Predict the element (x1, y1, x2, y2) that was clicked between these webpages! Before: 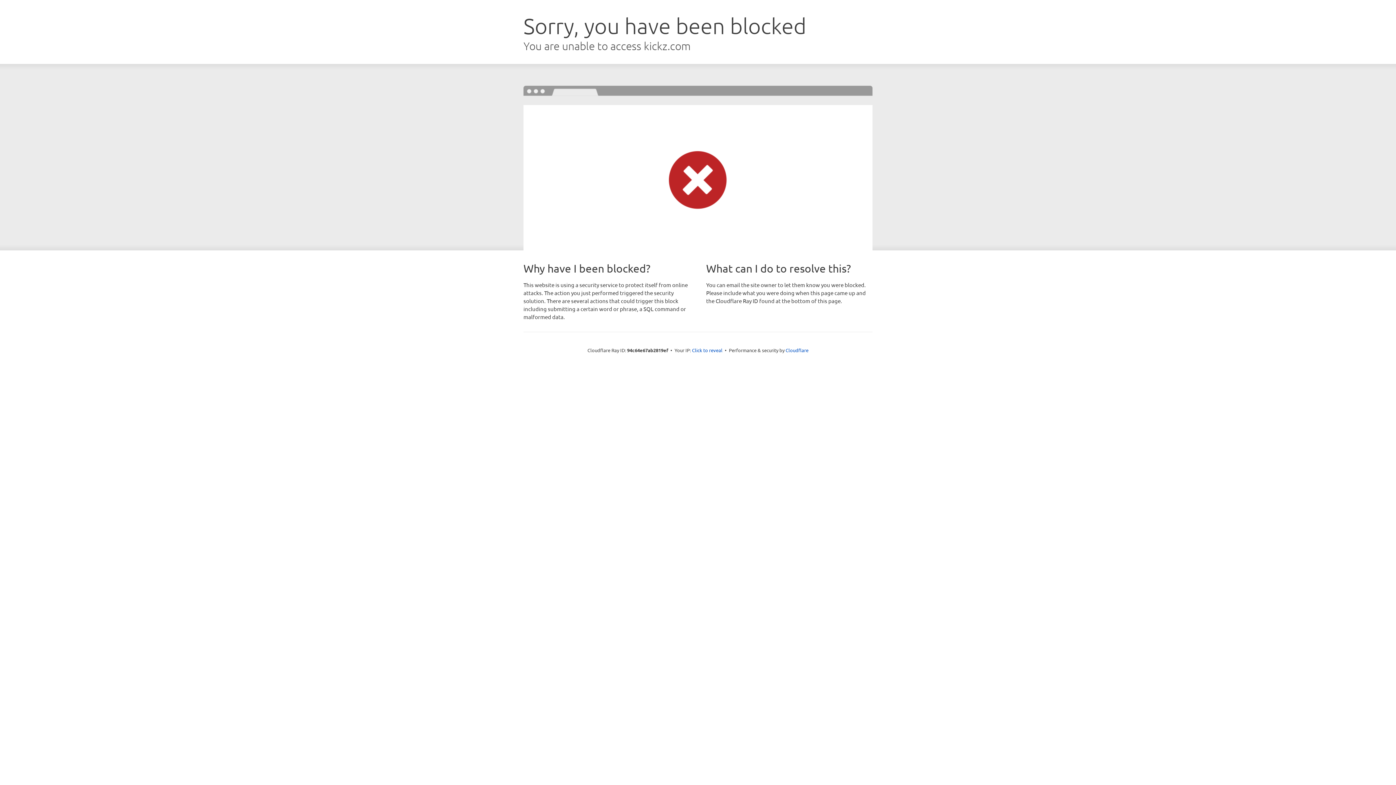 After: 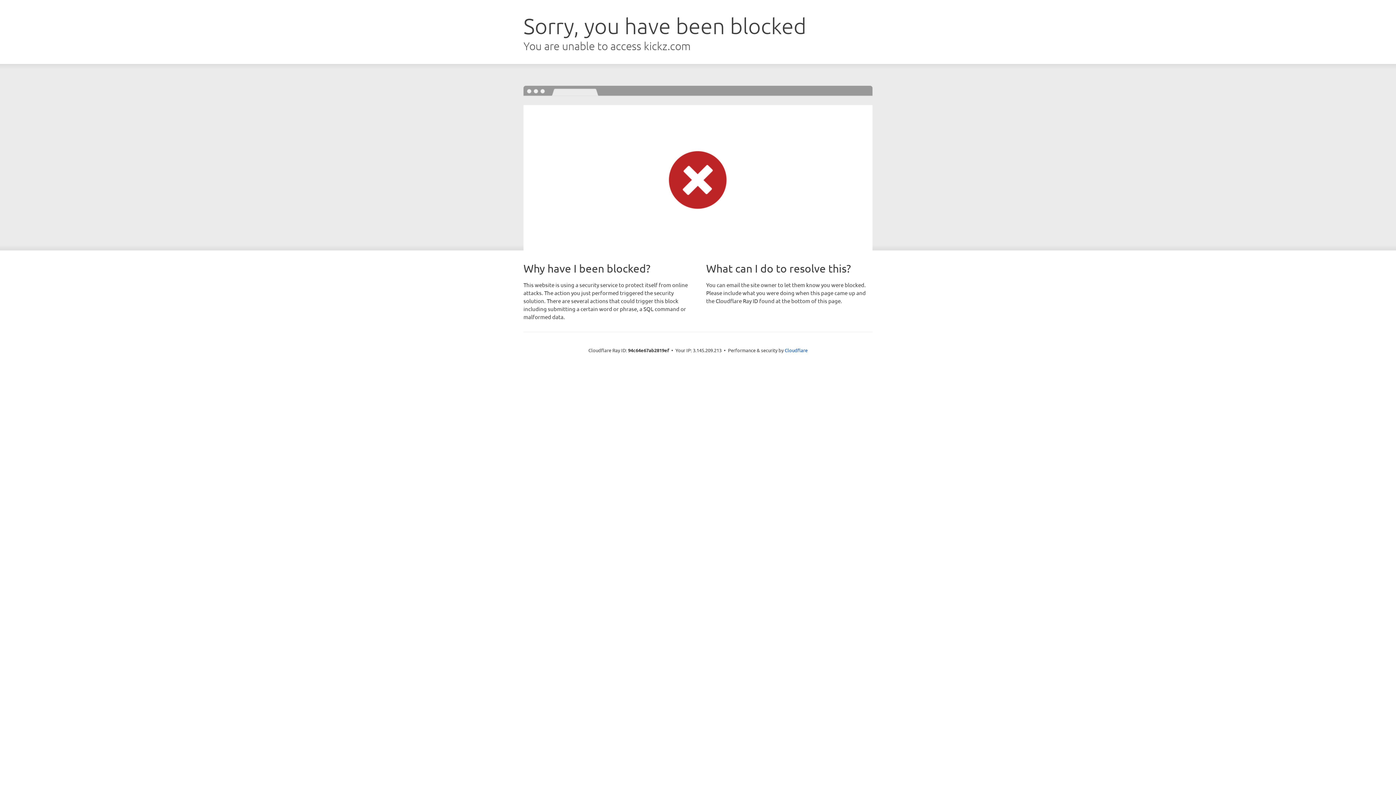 Action: bbox: (692, 346, 722, 353) label: Click to reveal